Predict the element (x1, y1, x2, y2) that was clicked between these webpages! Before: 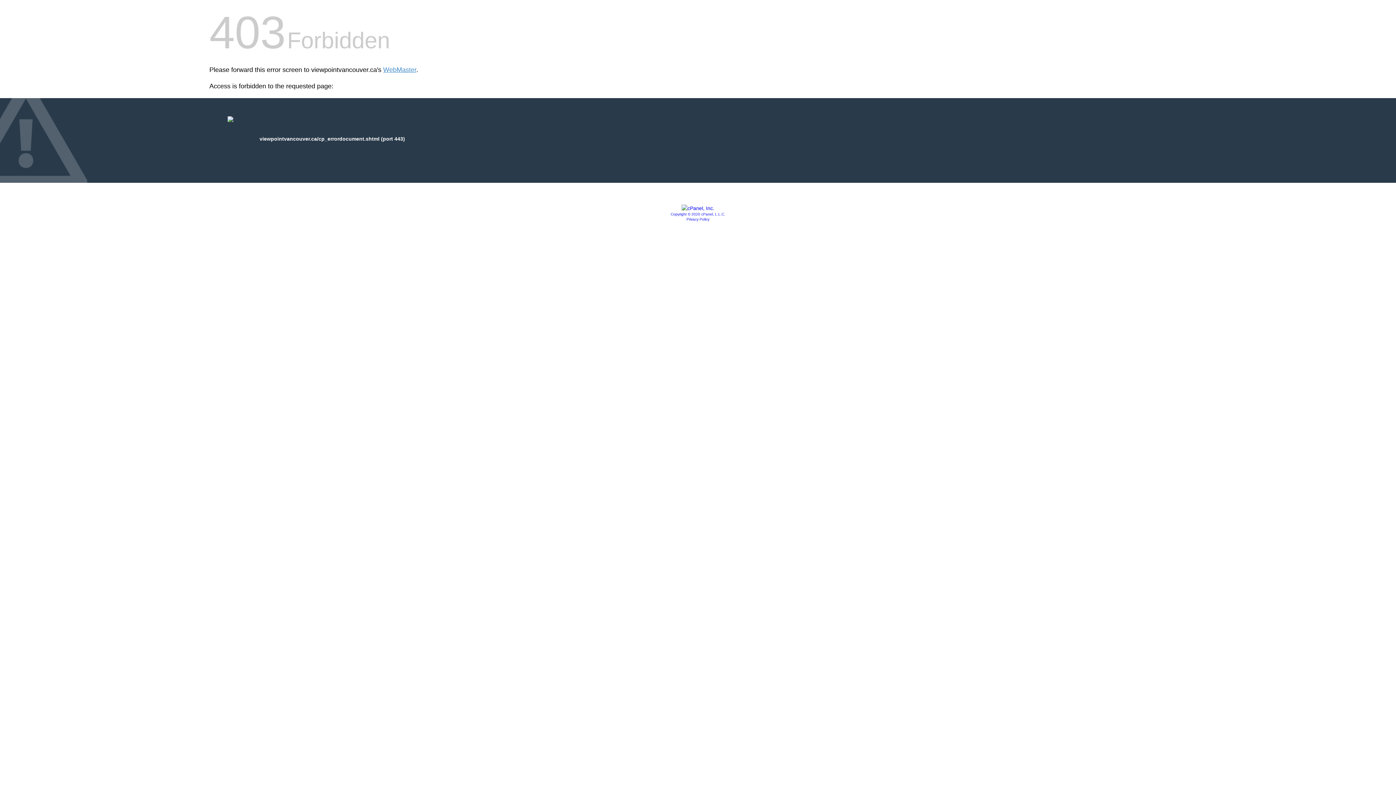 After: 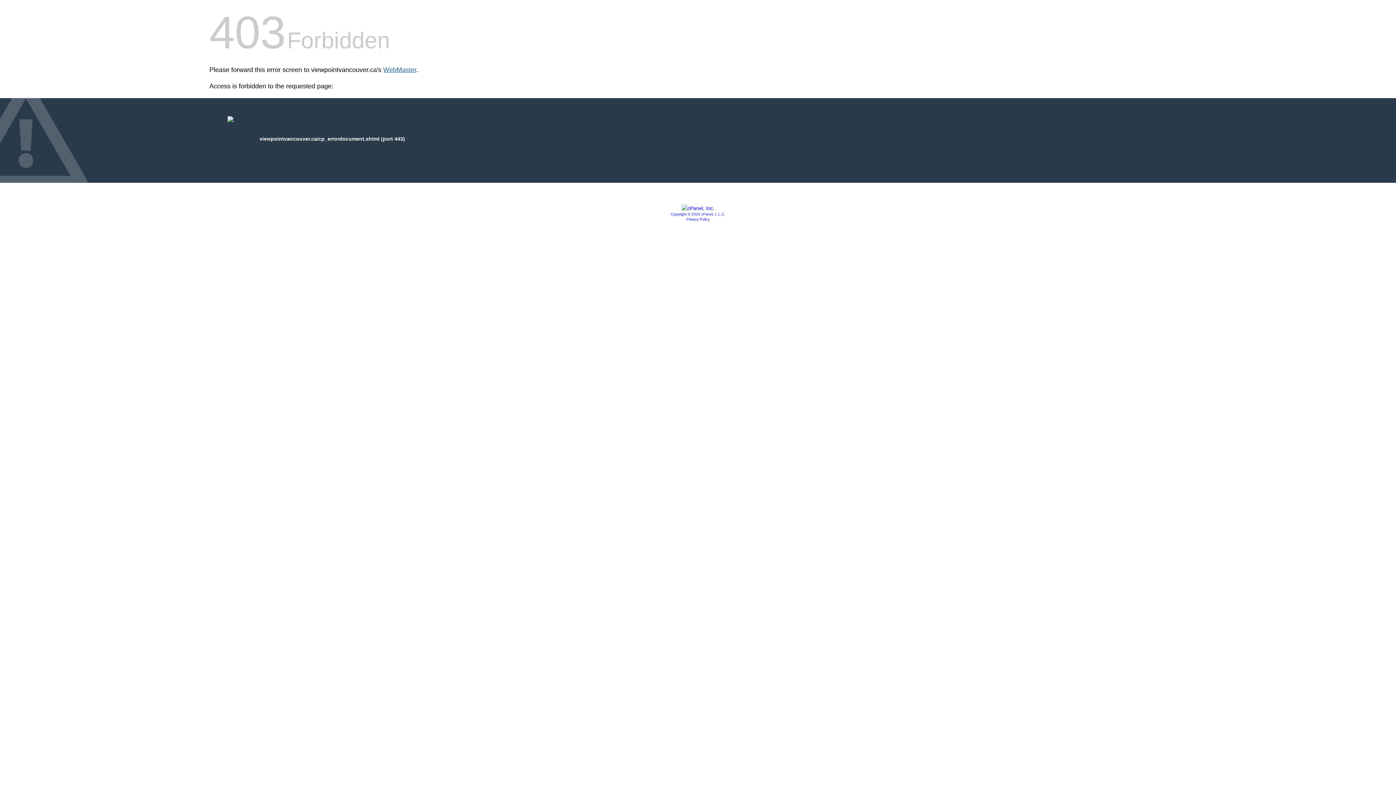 Action: bbox: (383, 66, 416, 73) label: WebMaster